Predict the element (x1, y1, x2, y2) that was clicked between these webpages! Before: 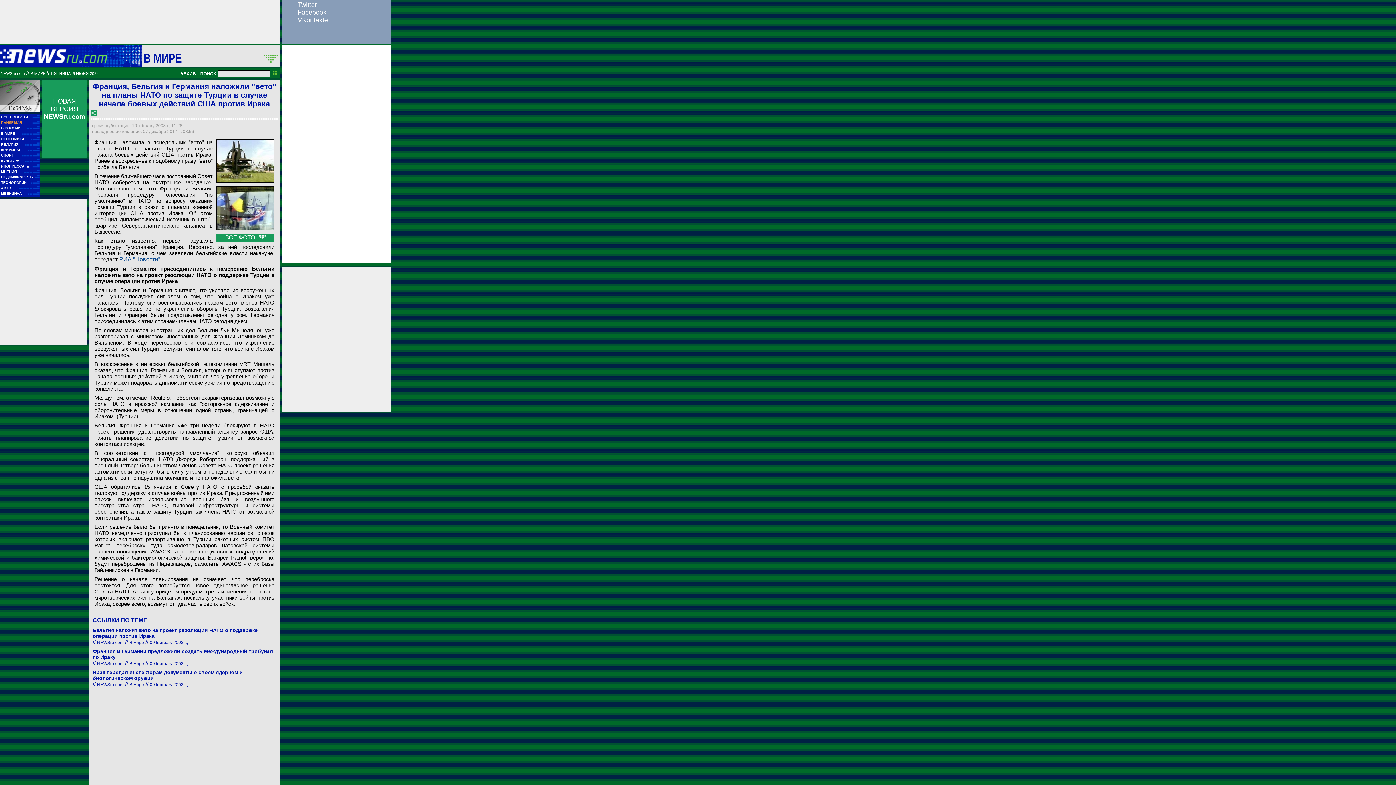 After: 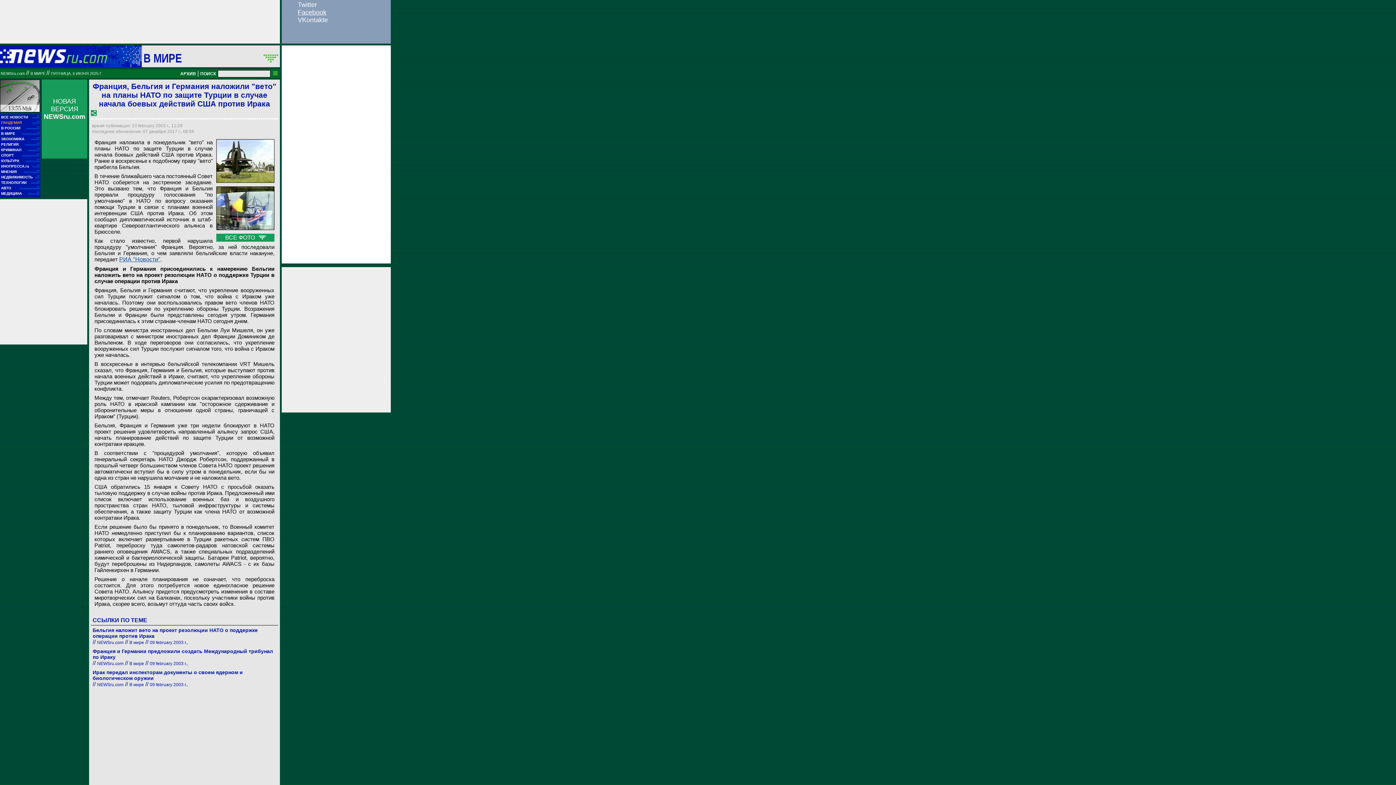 Action: bbox: (297, 8, 326, 16) label: Facebook